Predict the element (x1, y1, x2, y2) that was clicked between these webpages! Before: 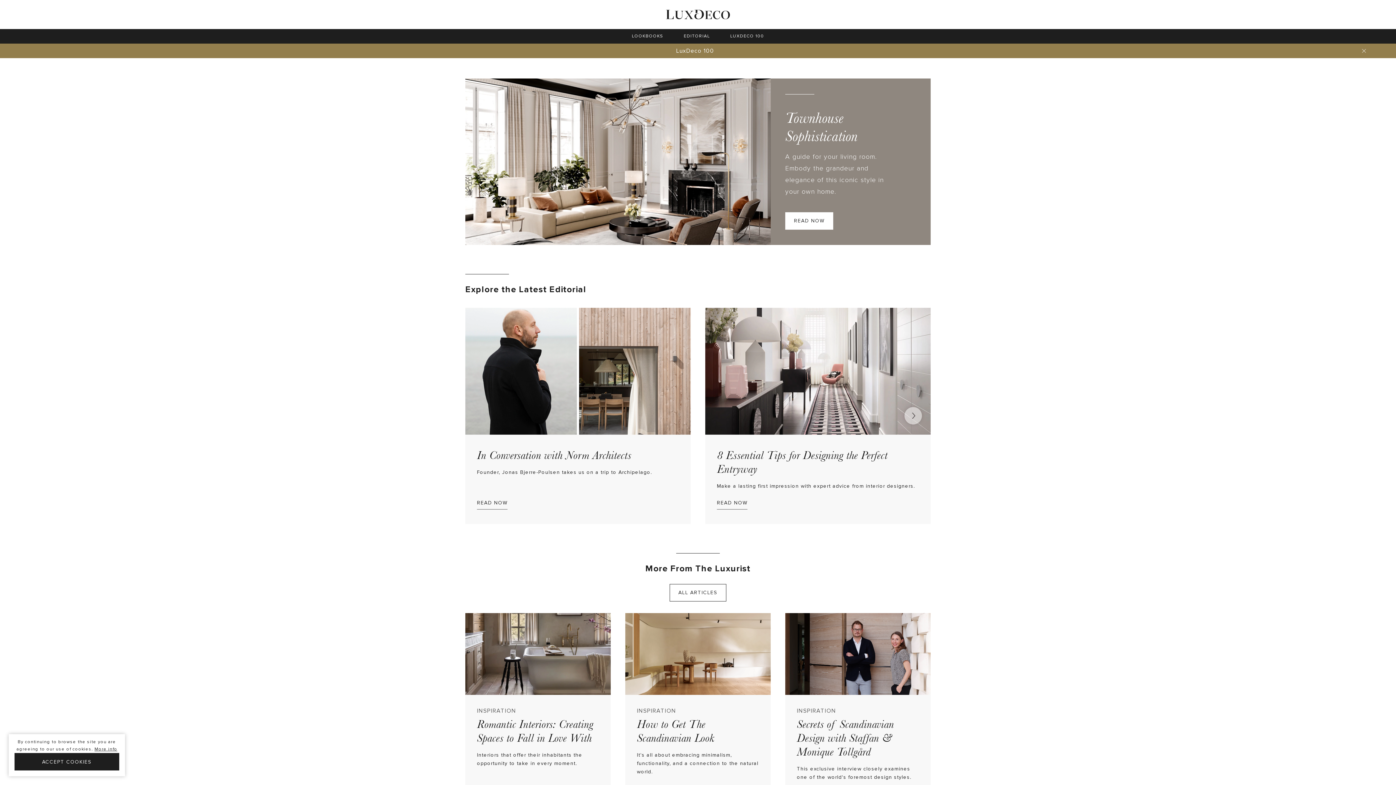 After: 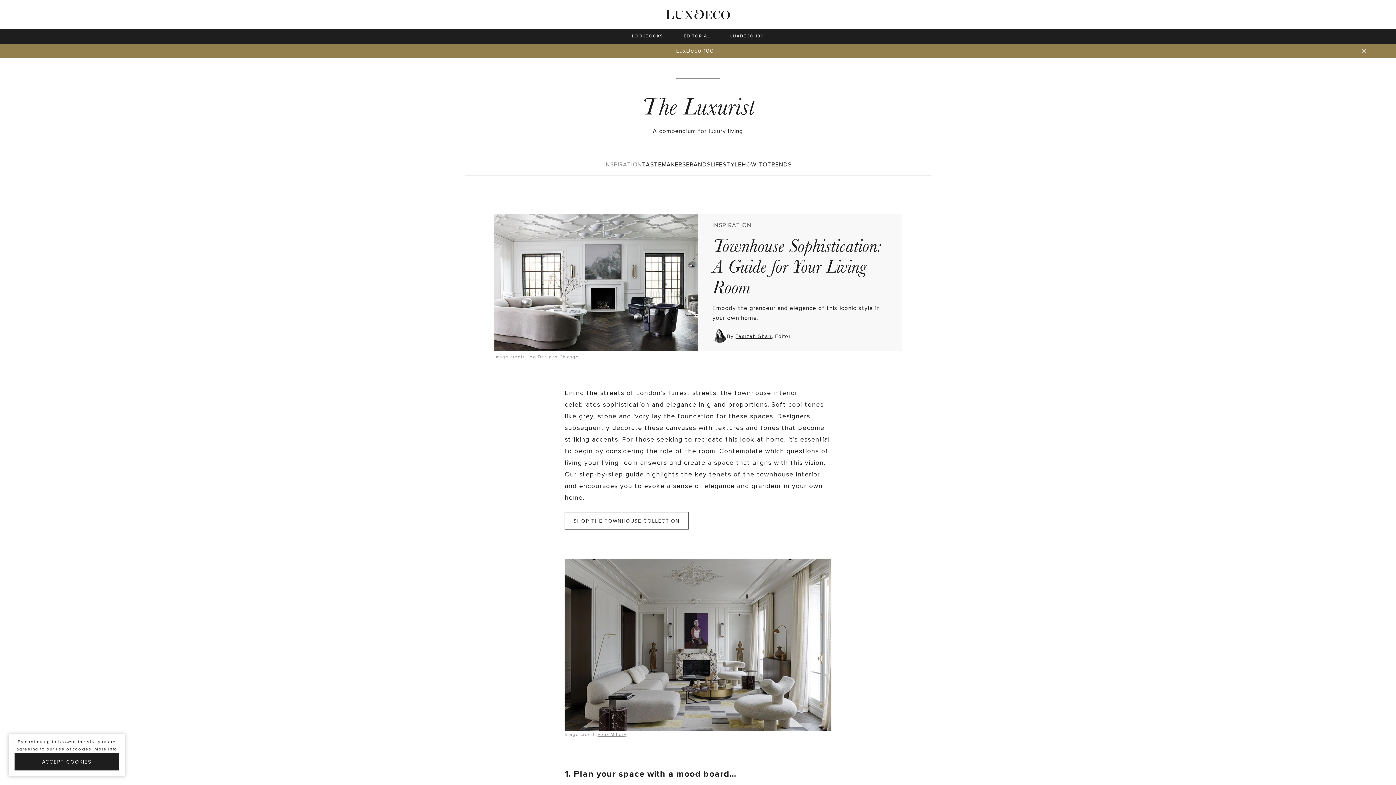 Action: bbox: (465, 78, 770, 245)